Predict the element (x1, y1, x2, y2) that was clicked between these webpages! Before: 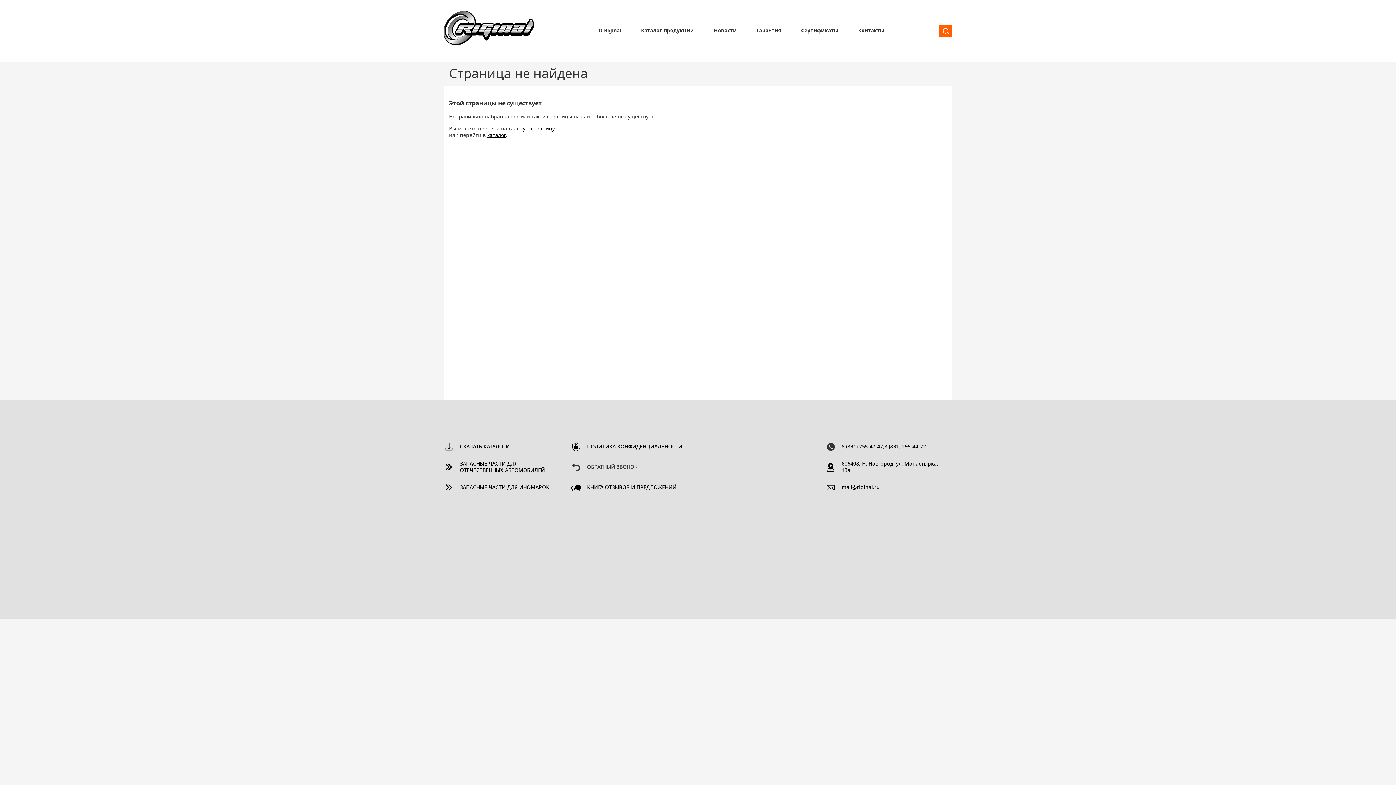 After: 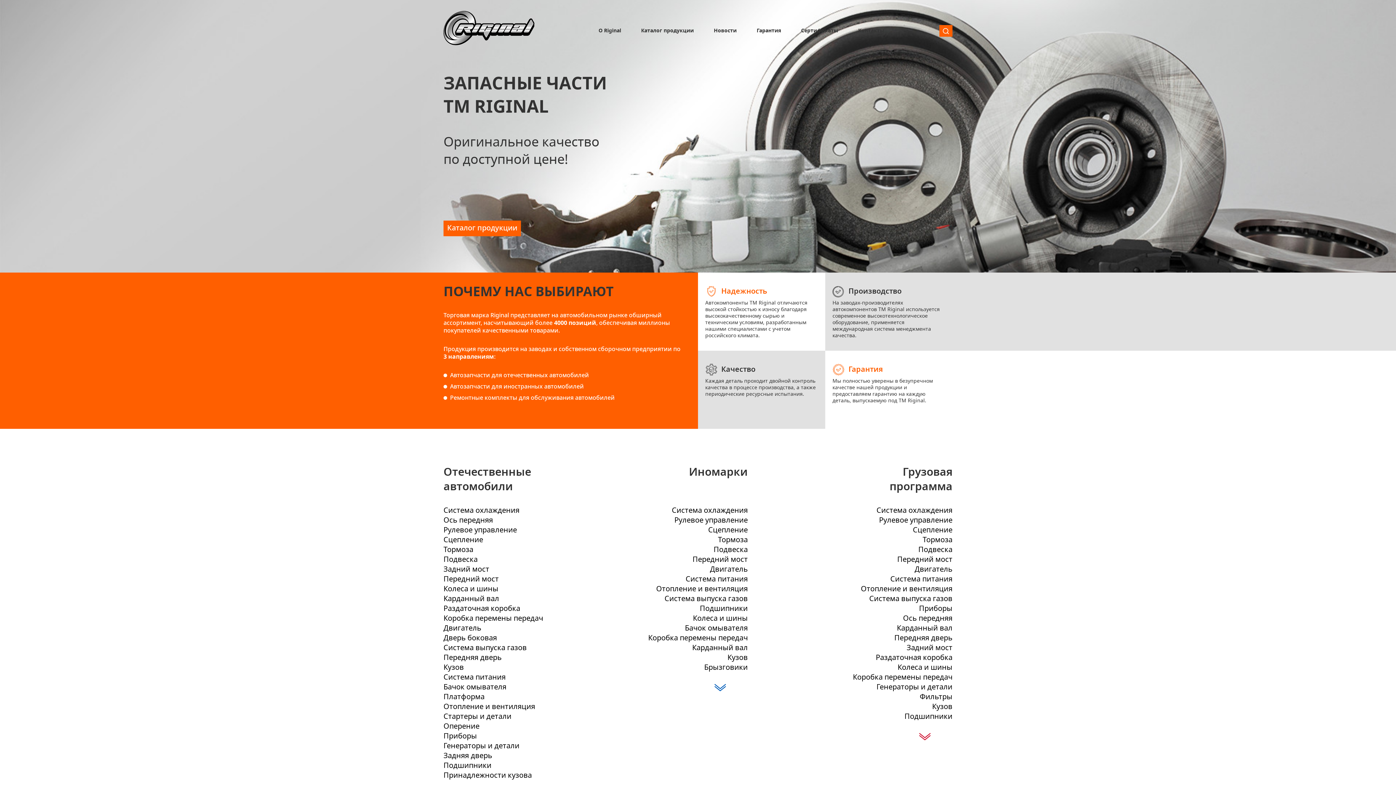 Action: bbox: (508, 126, 554, 131) label: главную страницу